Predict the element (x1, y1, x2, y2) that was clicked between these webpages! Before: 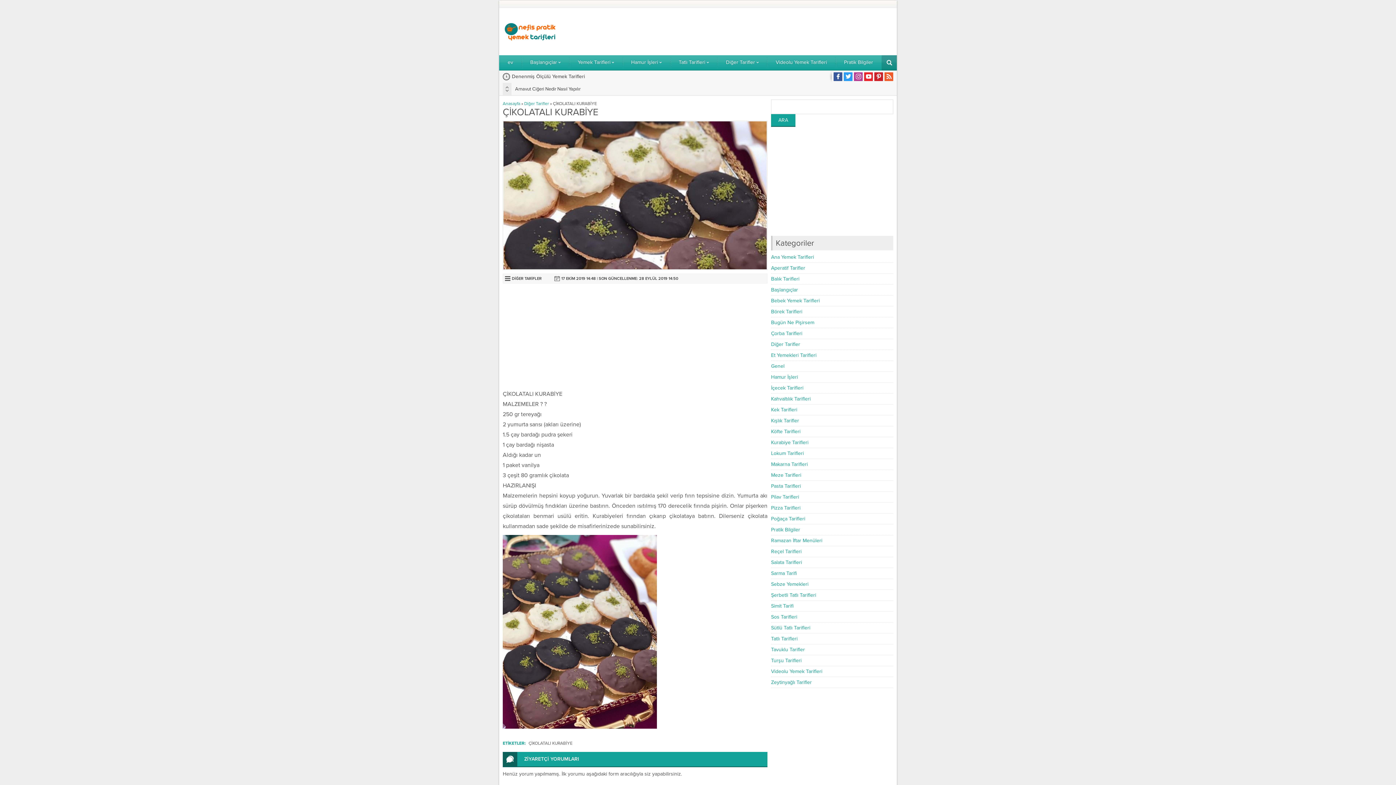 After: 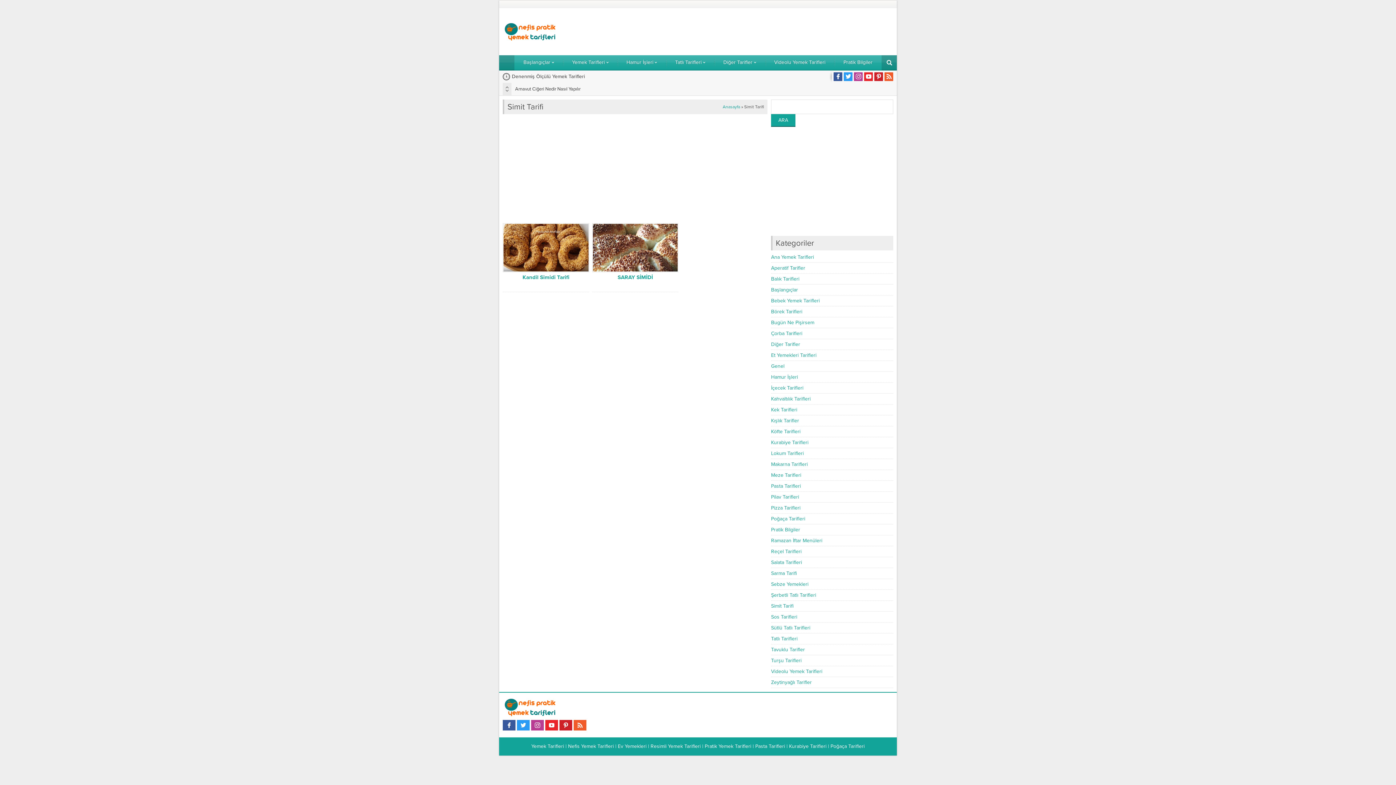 Action: label: Simit Tarifi bbox: (771, 603, 793, 609)